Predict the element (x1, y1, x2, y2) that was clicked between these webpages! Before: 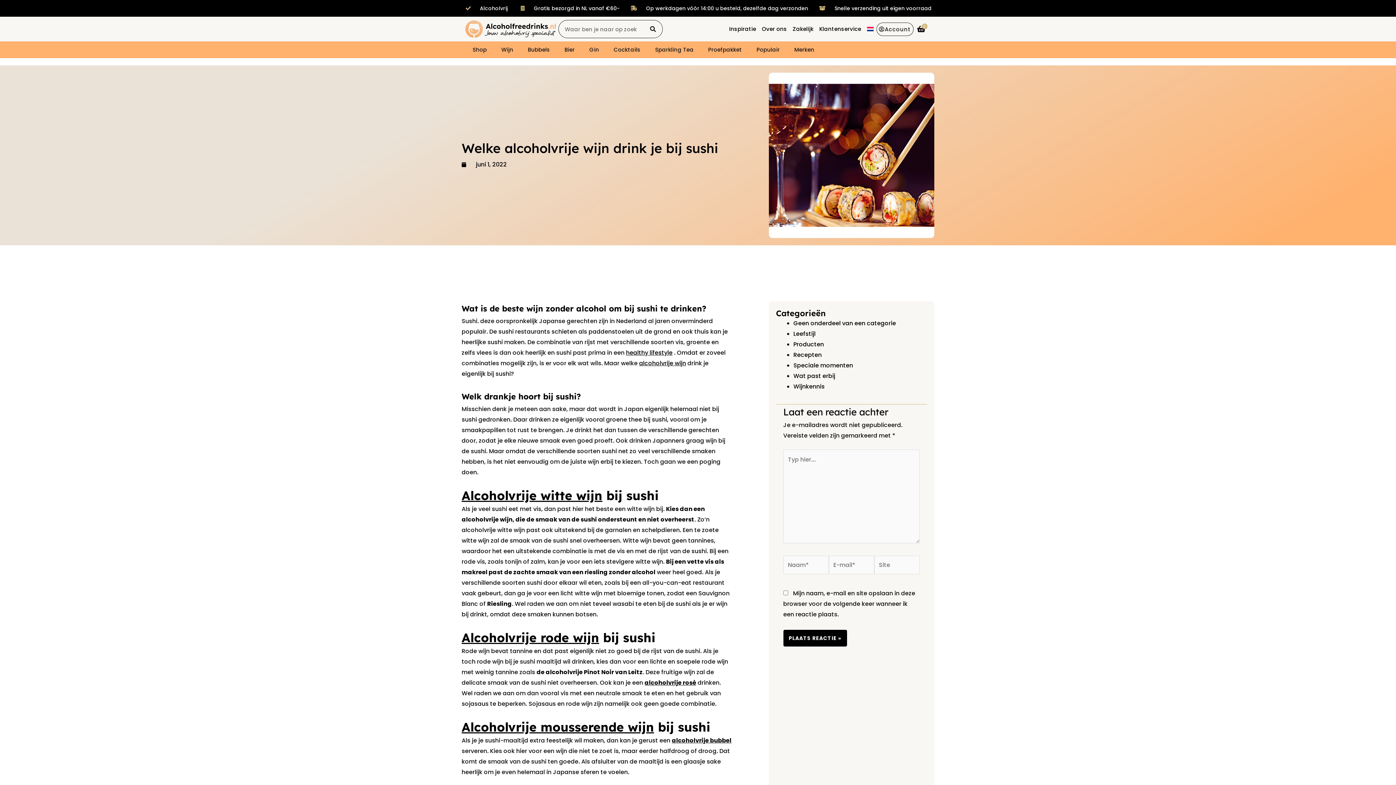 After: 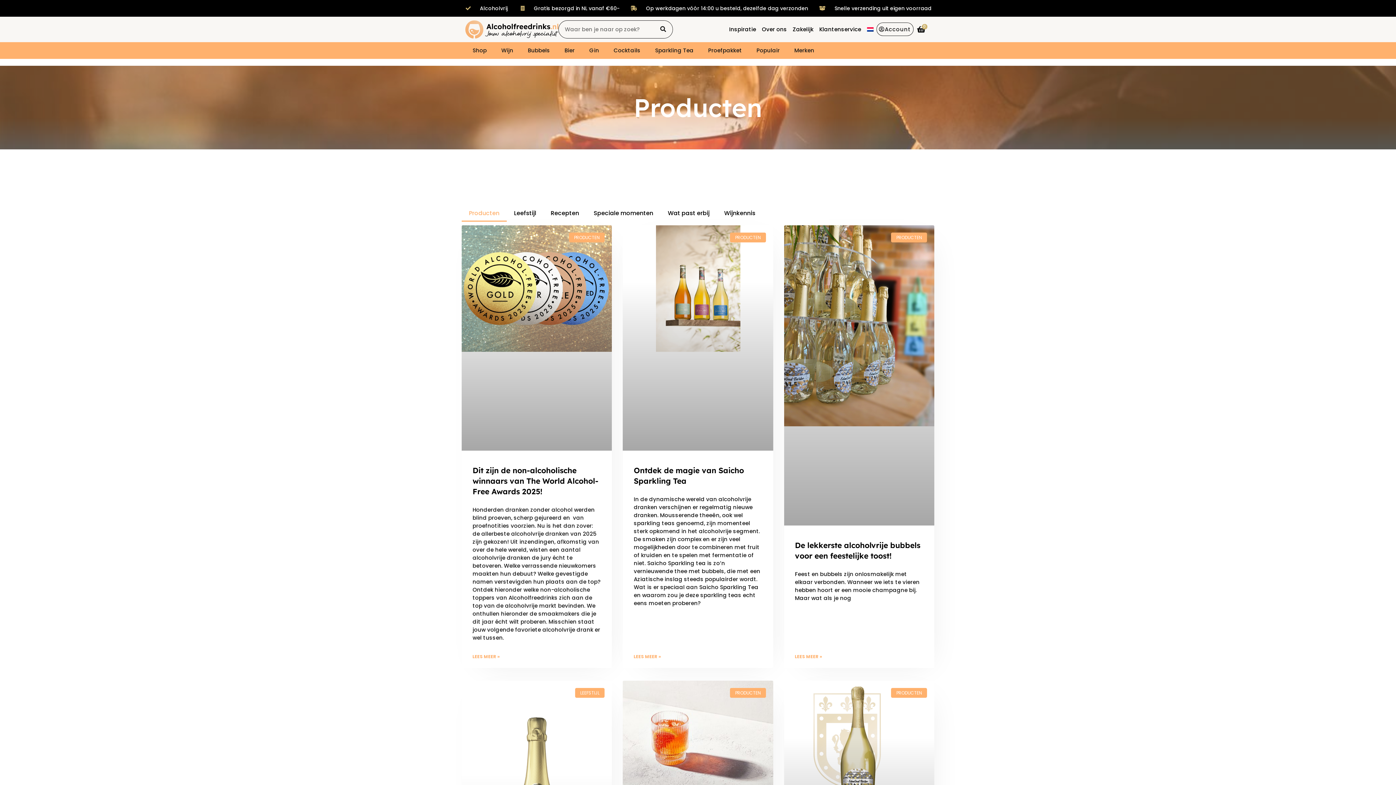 Action: bbox: (793, 340, 824, 348) label: Producten